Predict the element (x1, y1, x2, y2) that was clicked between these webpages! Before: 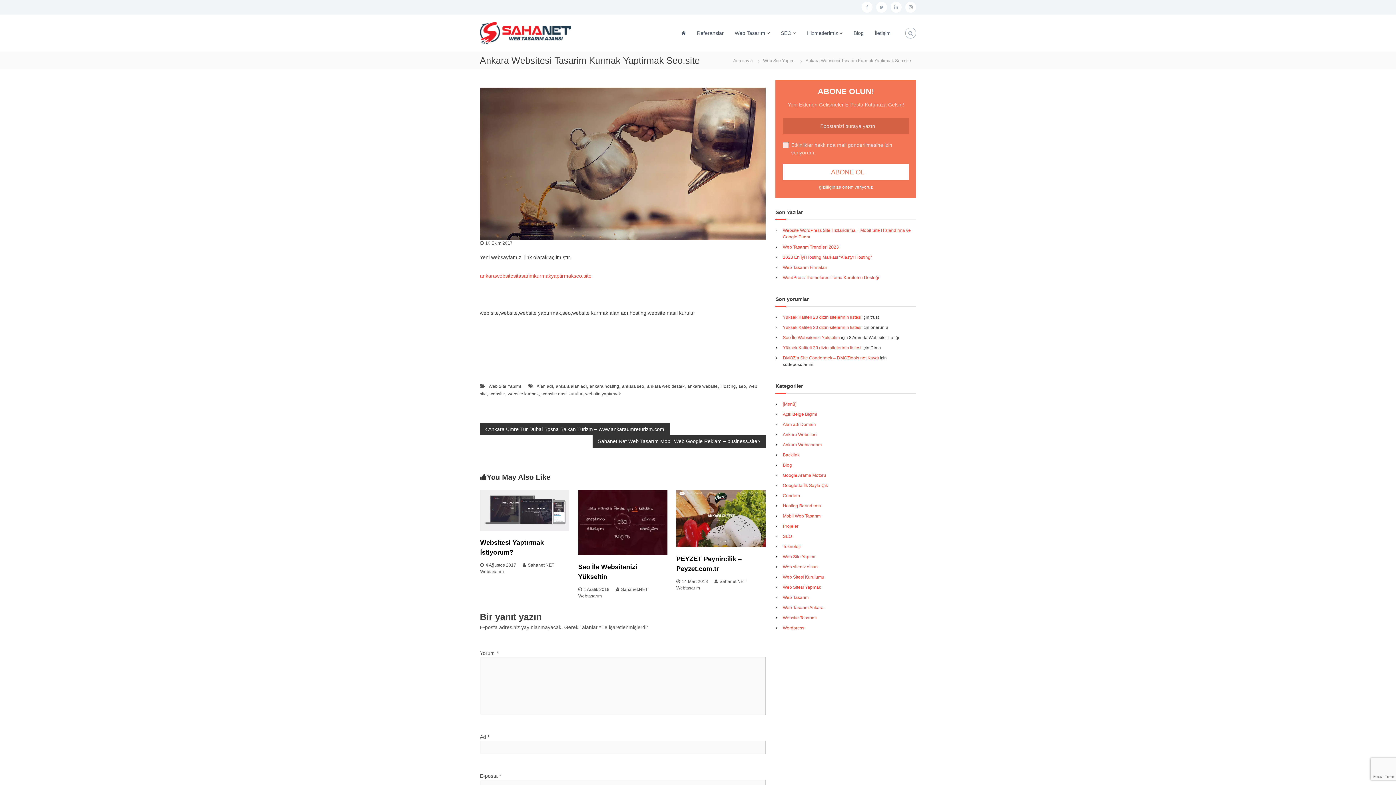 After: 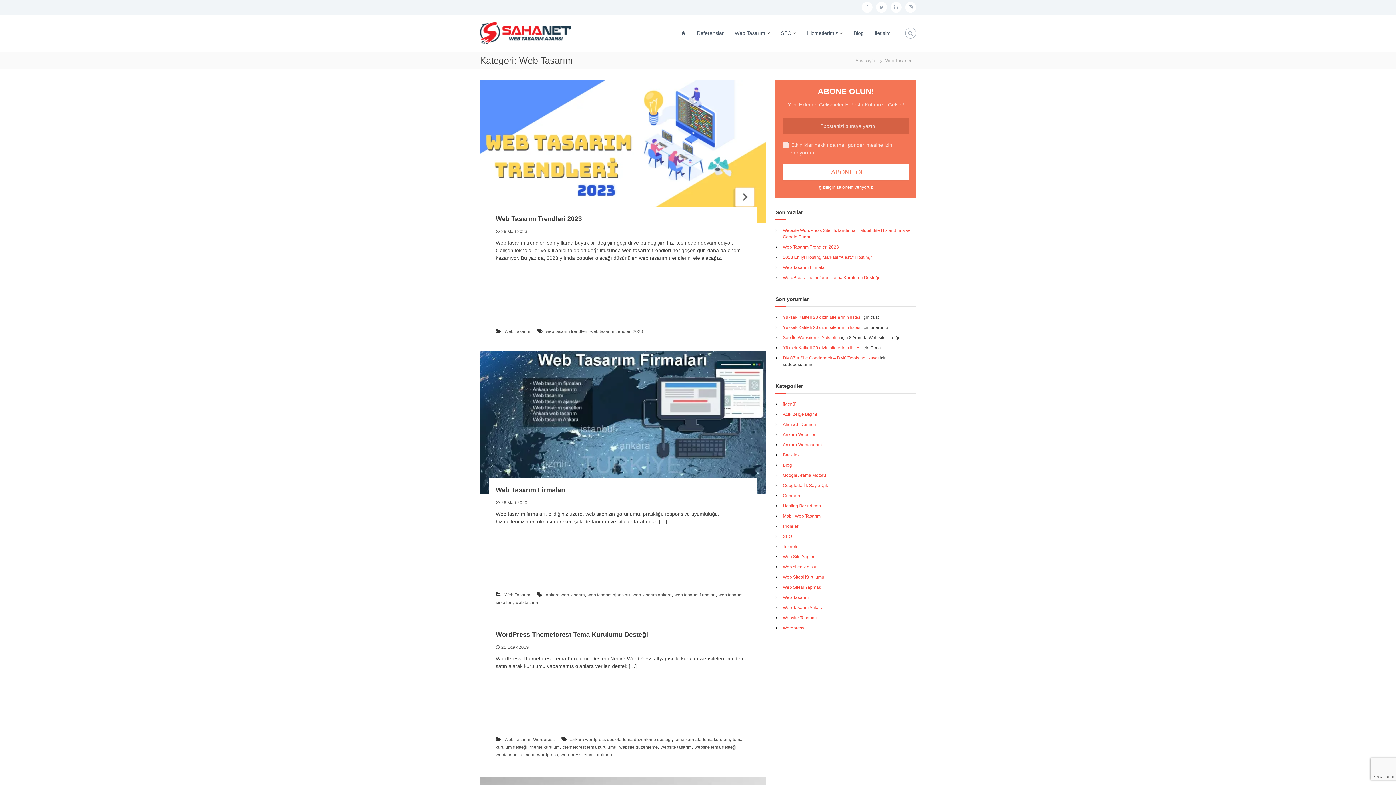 Action: bbox: (783, 595, 808, 600) label: Web Tasarım